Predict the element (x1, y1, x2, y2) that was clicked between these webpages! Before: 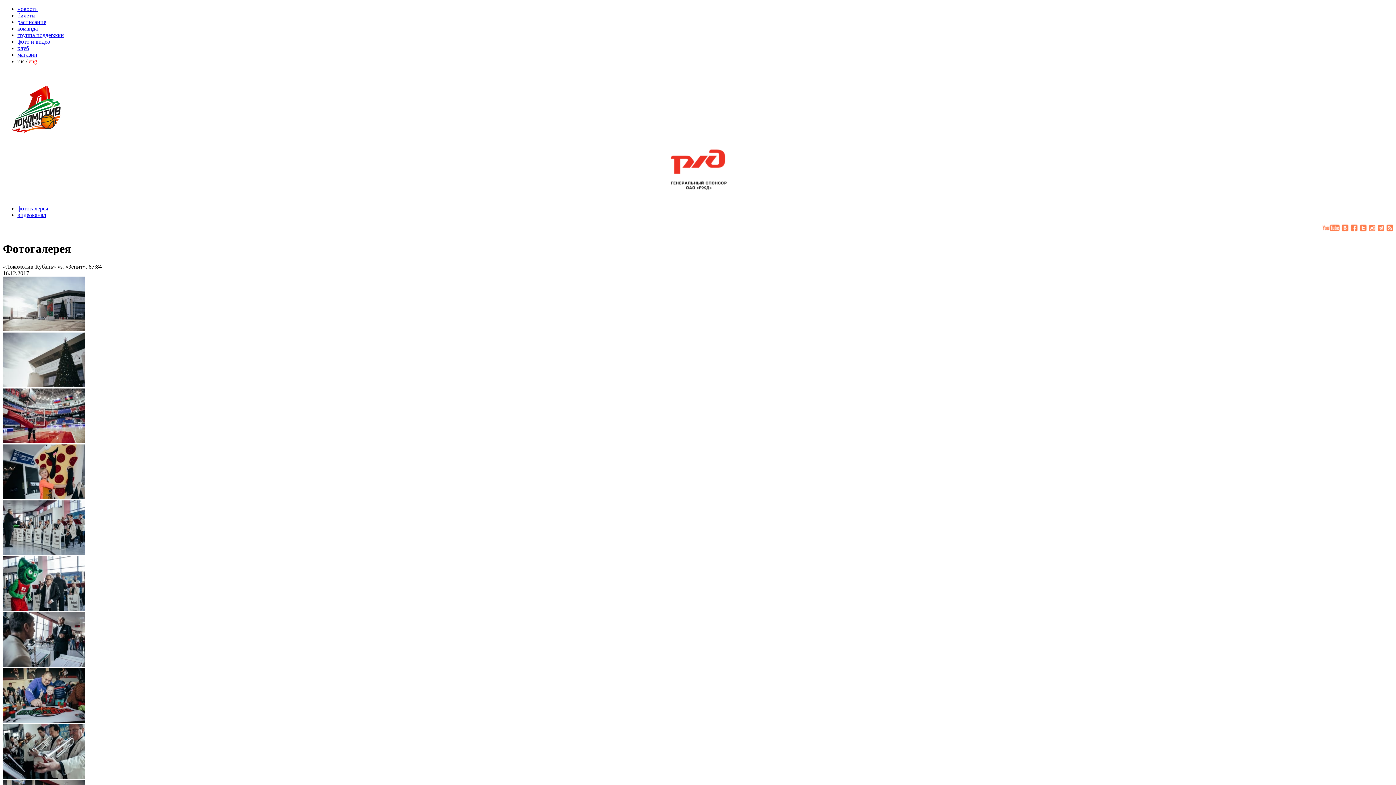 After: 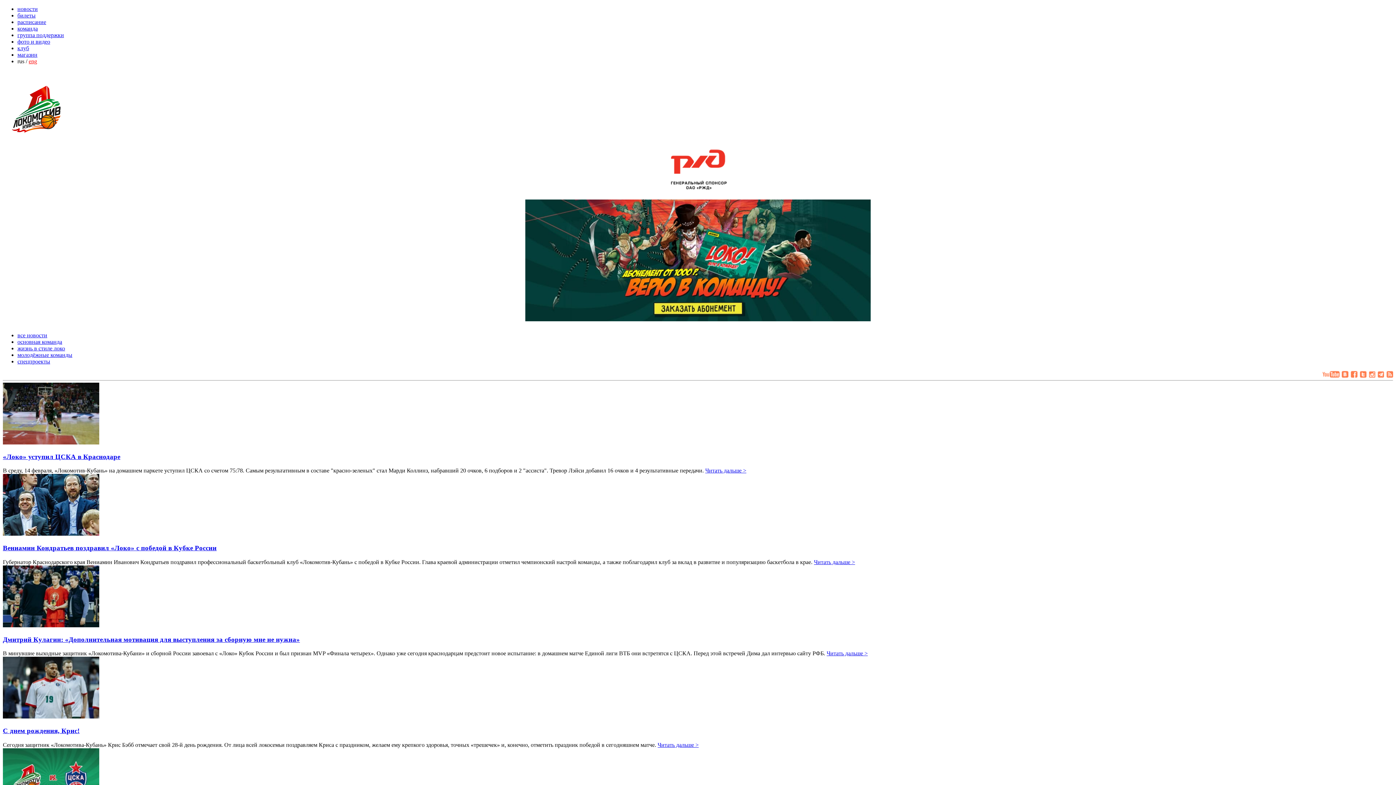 Action: bbox: (17, 5, 37, 12) label: новости